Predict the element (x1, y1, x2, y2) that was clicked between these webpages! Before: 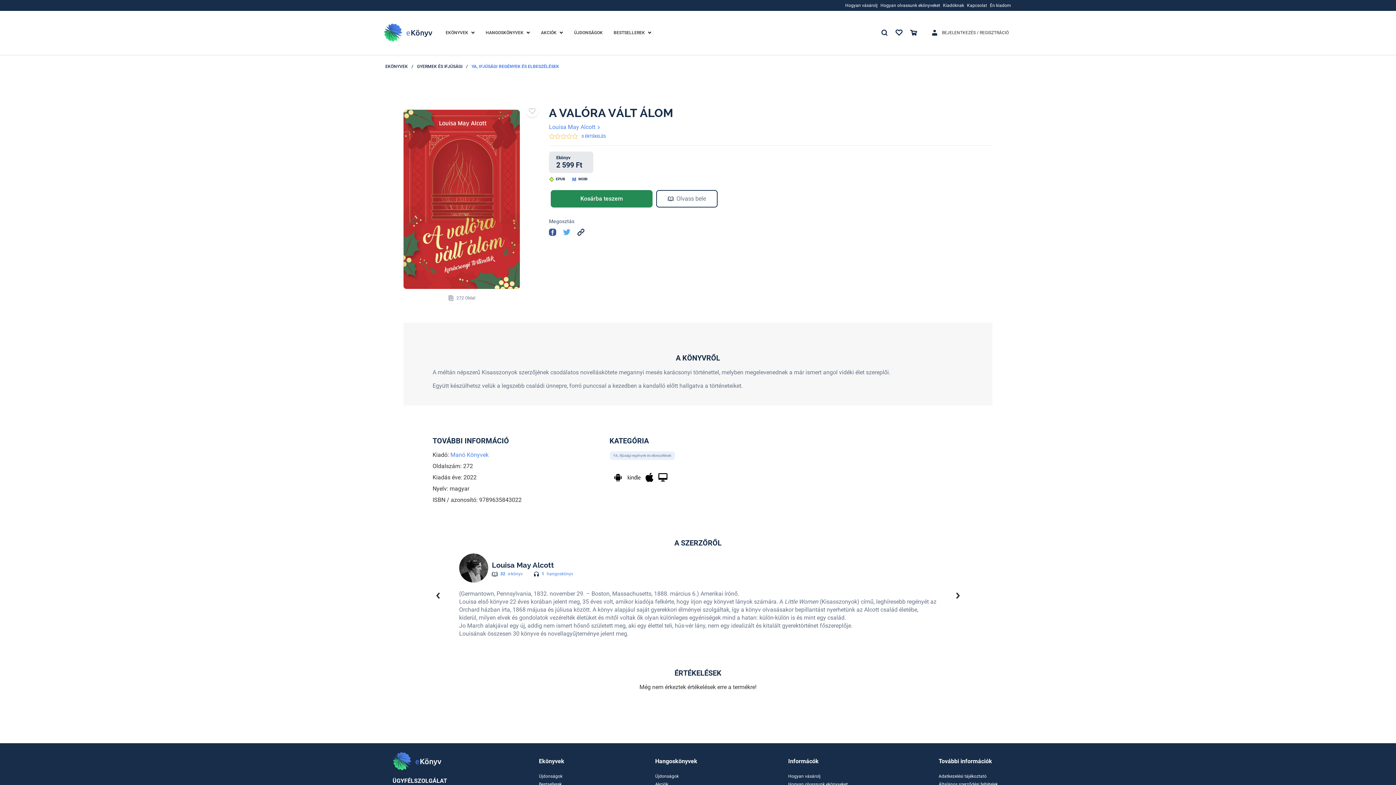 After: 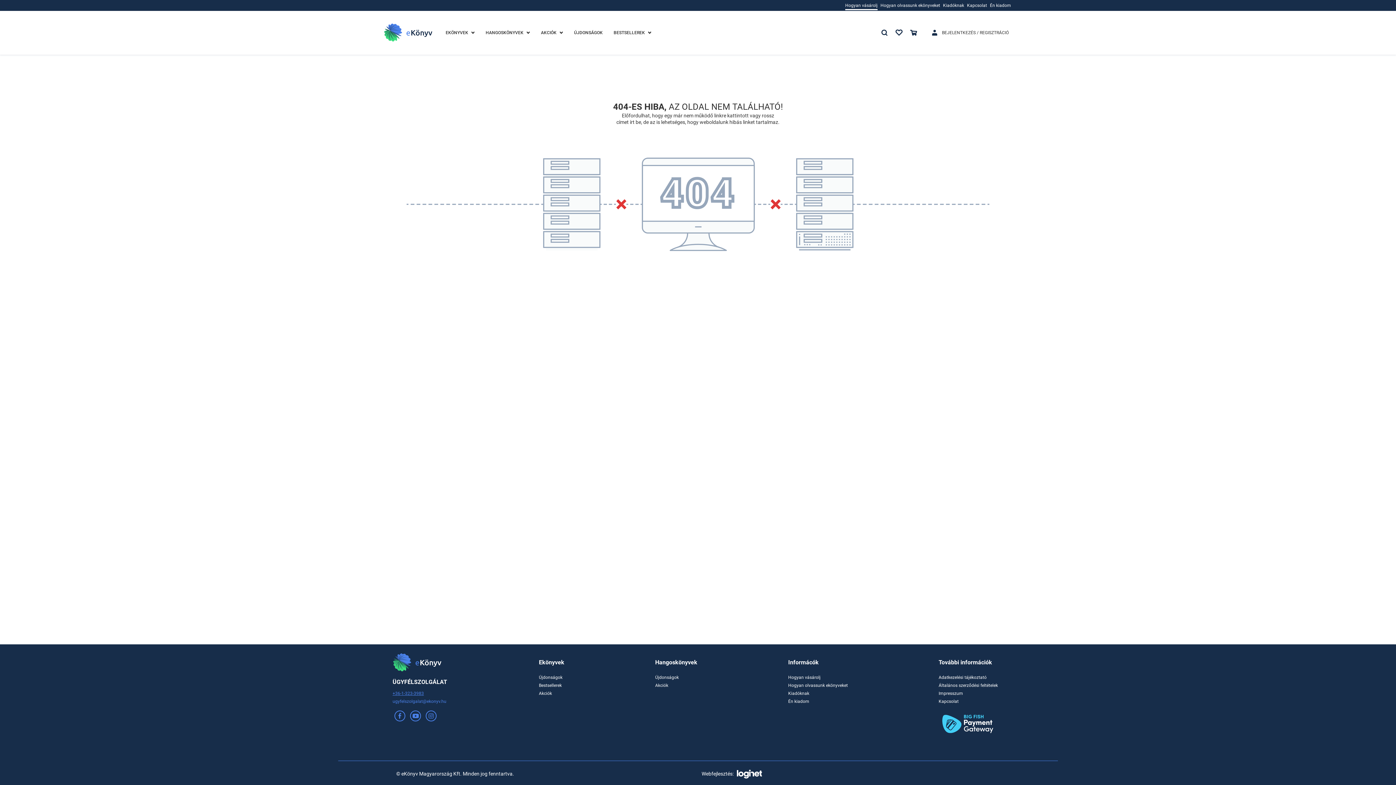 Action: label: Hogyan vásárolj bbox: (844, 1, 879, 9)